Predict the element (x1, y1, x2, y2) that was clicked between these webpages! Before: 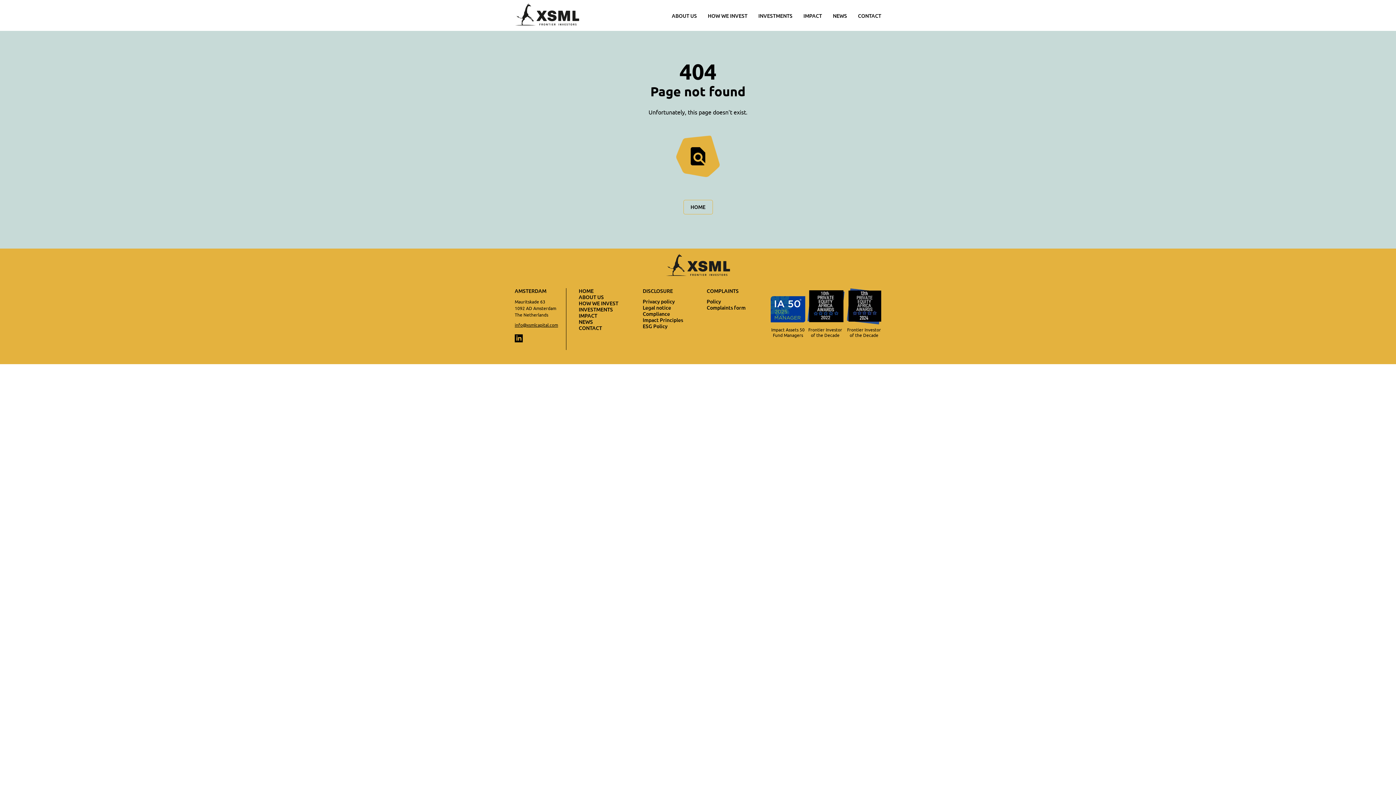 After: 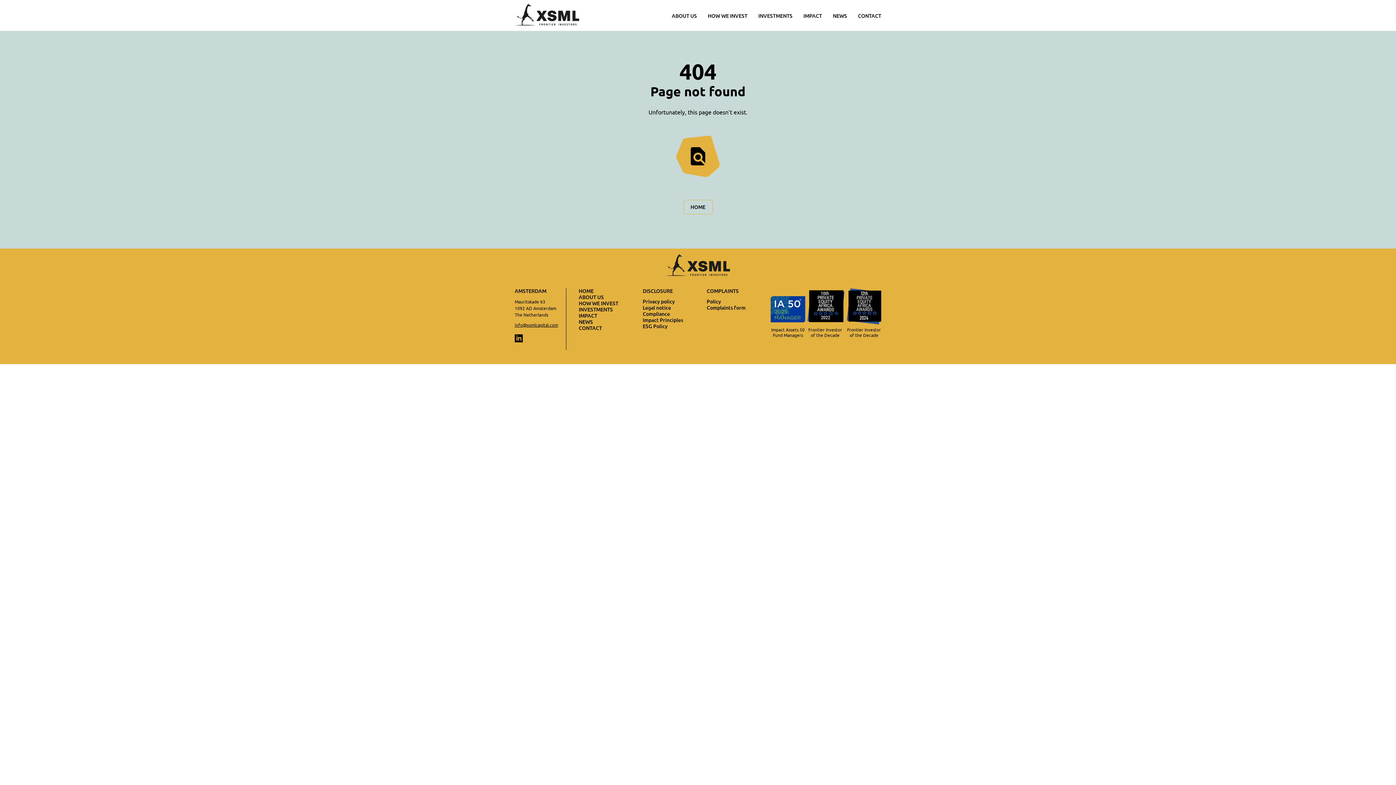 Action: bbox: (847, 288, 881, 324) label: https://peafricaevents.com/